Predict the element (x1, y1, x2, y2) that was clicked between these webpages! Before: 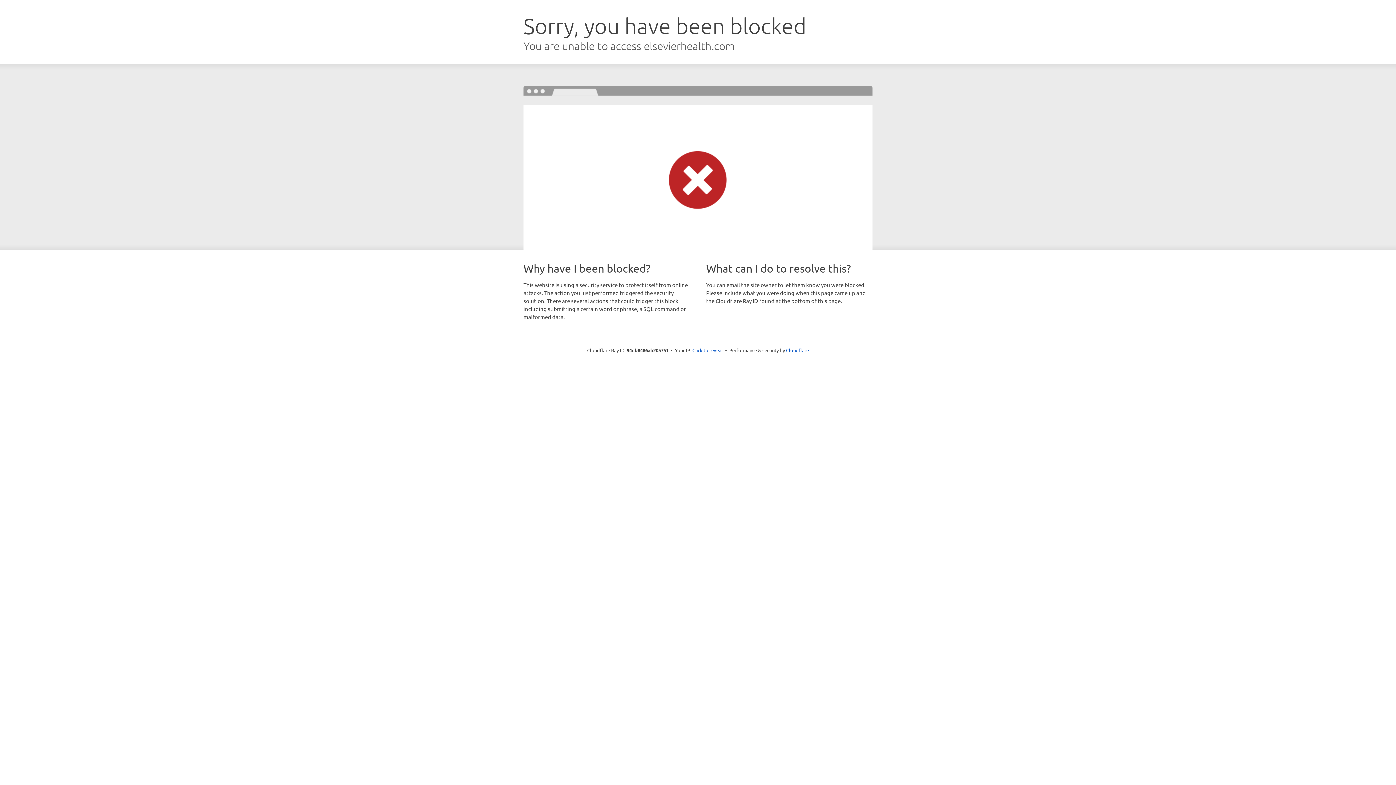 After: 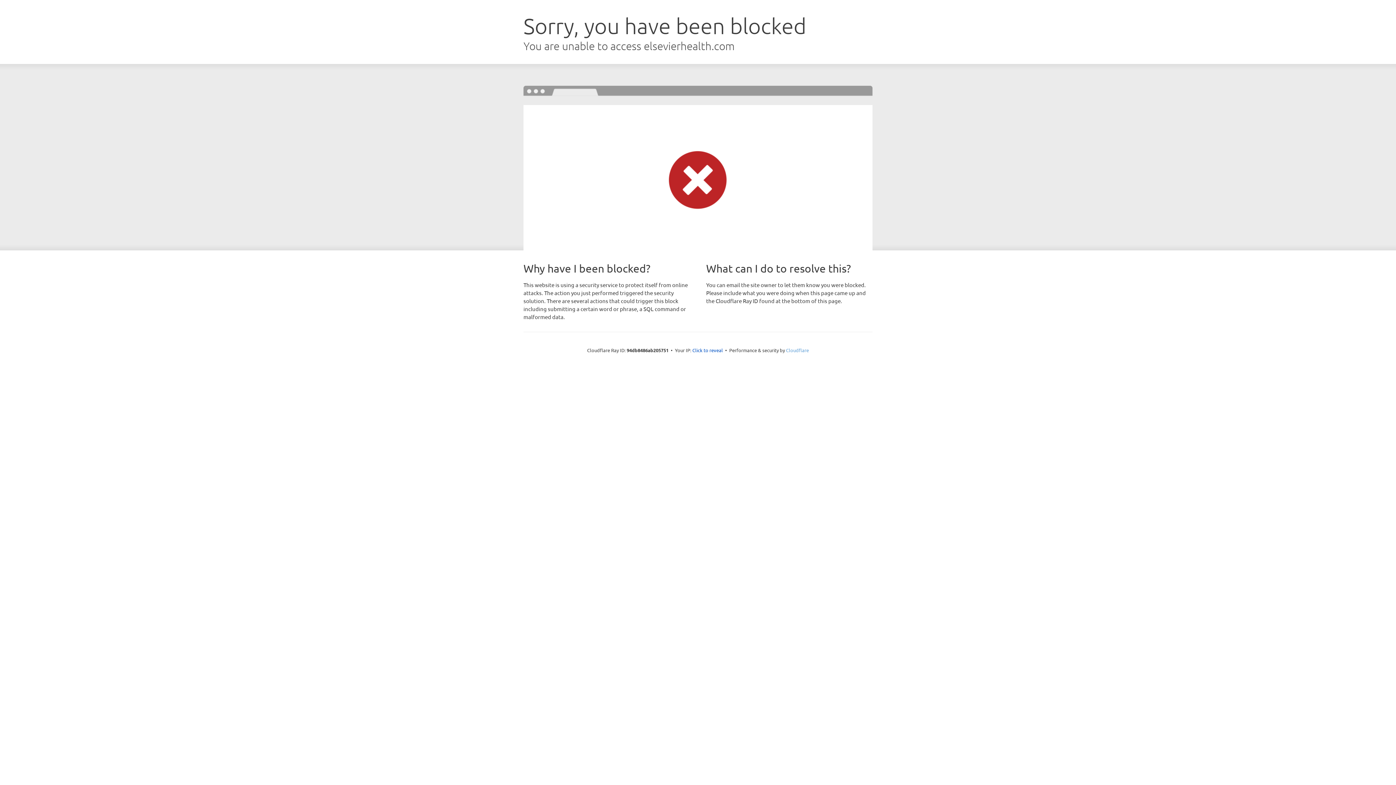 Action: label: Cloudflare bbox: (786, 347, 809, 353)